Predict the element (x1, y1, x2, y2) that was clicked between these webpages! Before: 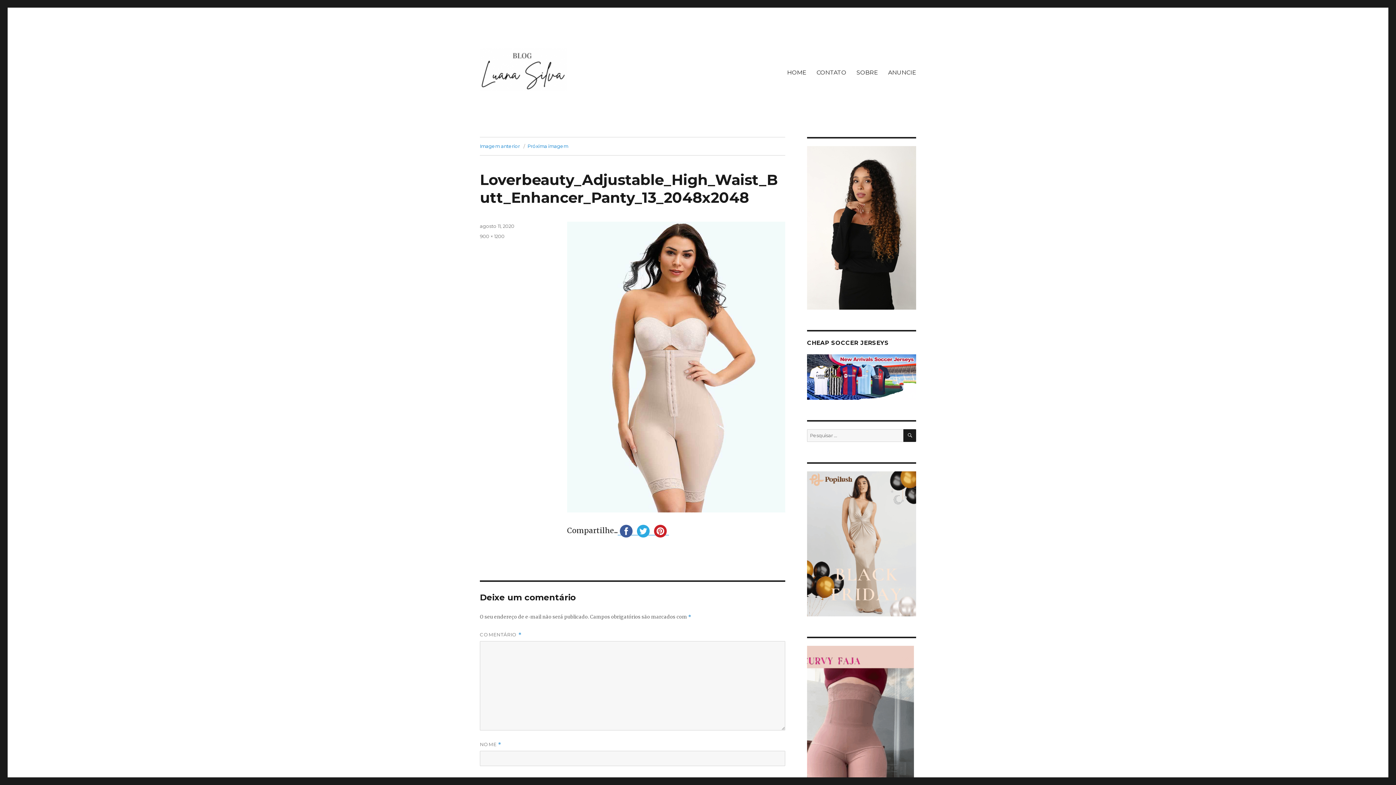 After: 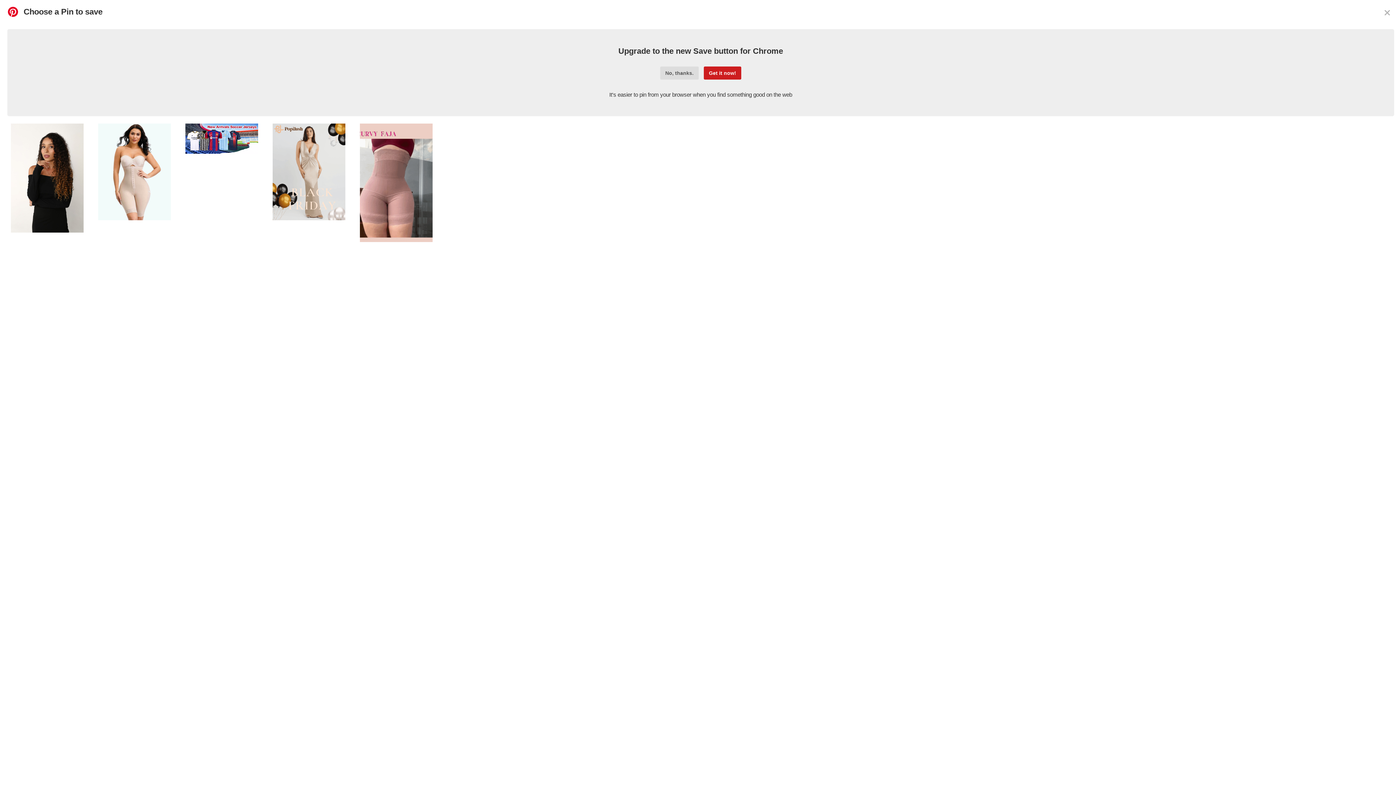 Action: bbox: (652, 526, 669, 535)